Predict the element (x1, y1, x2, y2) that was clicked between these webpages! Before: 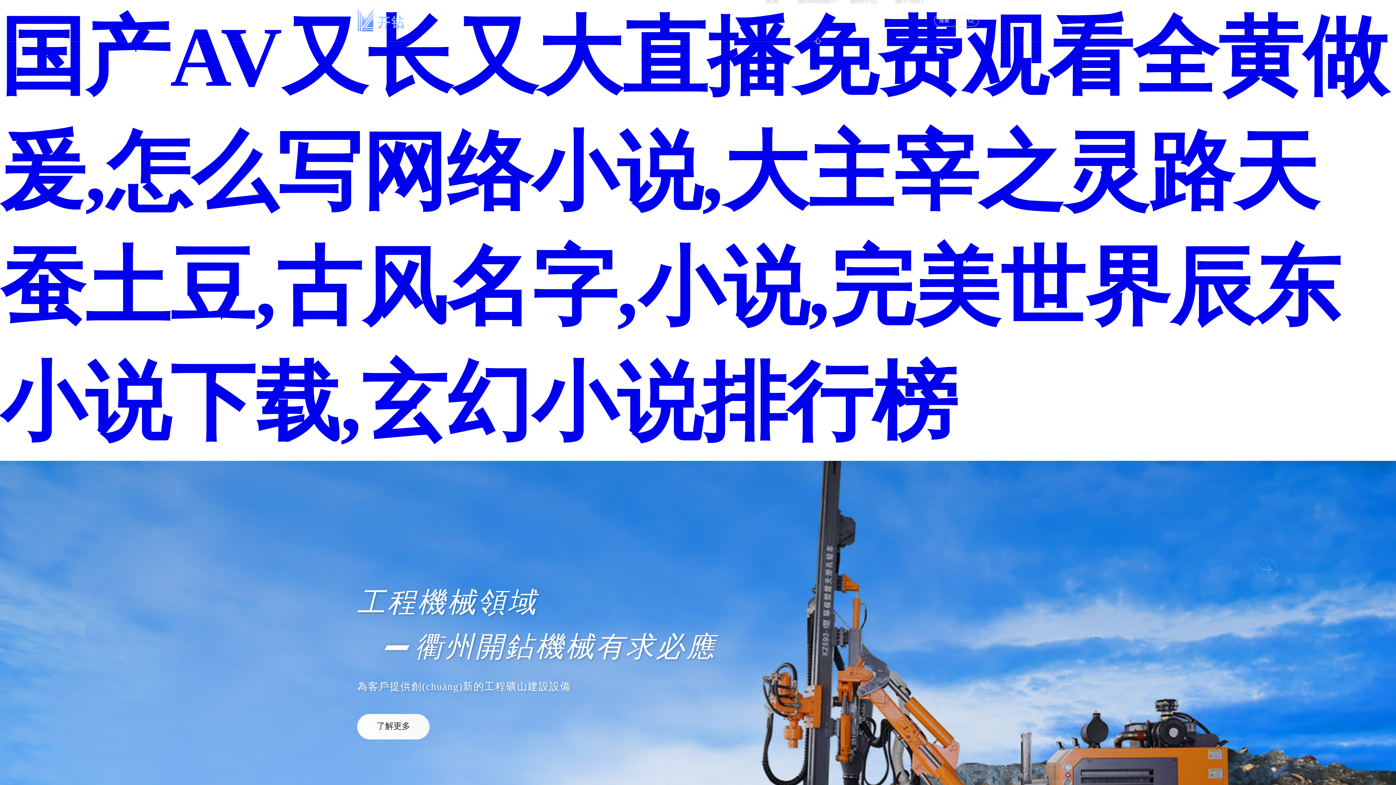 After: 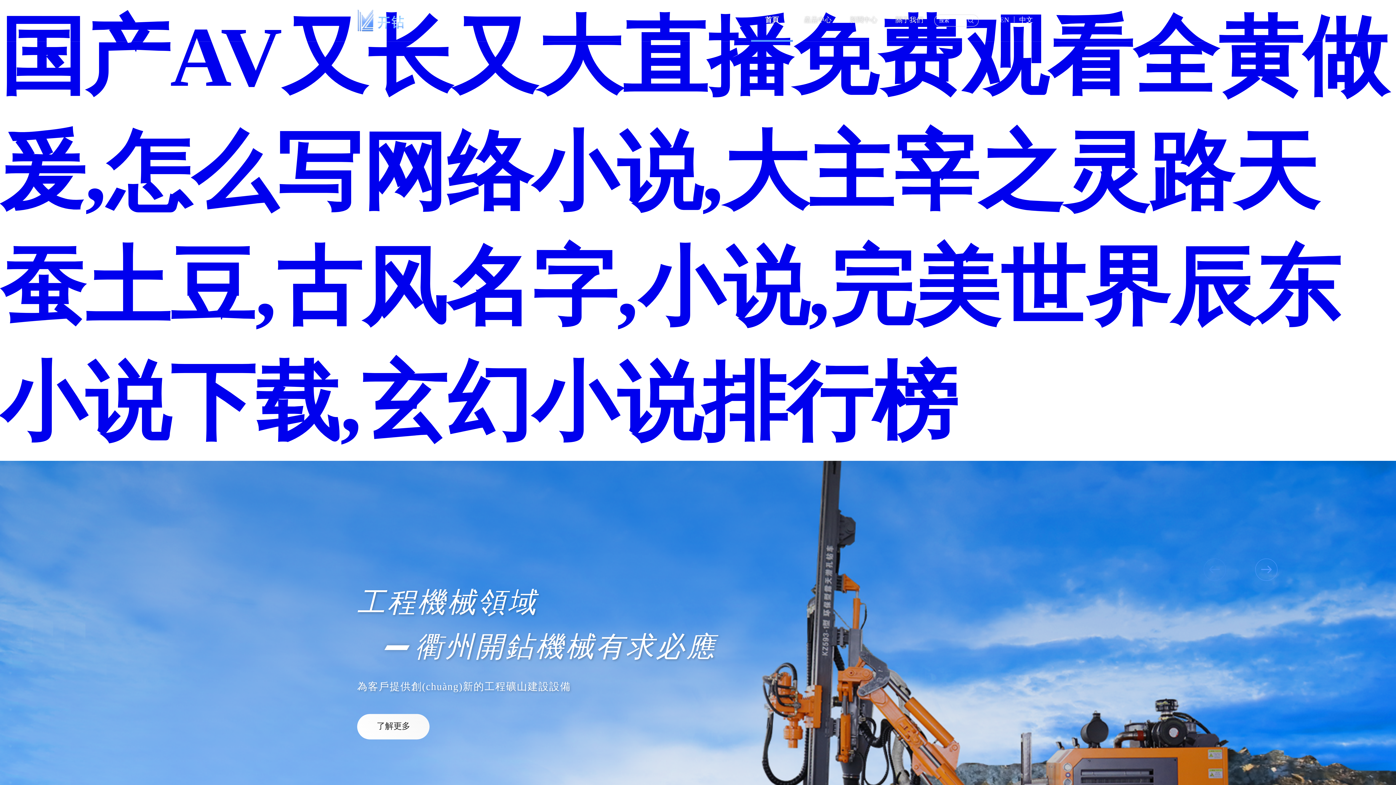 Action: label: 中文 bbox: (1019, -4, 1033, 5)